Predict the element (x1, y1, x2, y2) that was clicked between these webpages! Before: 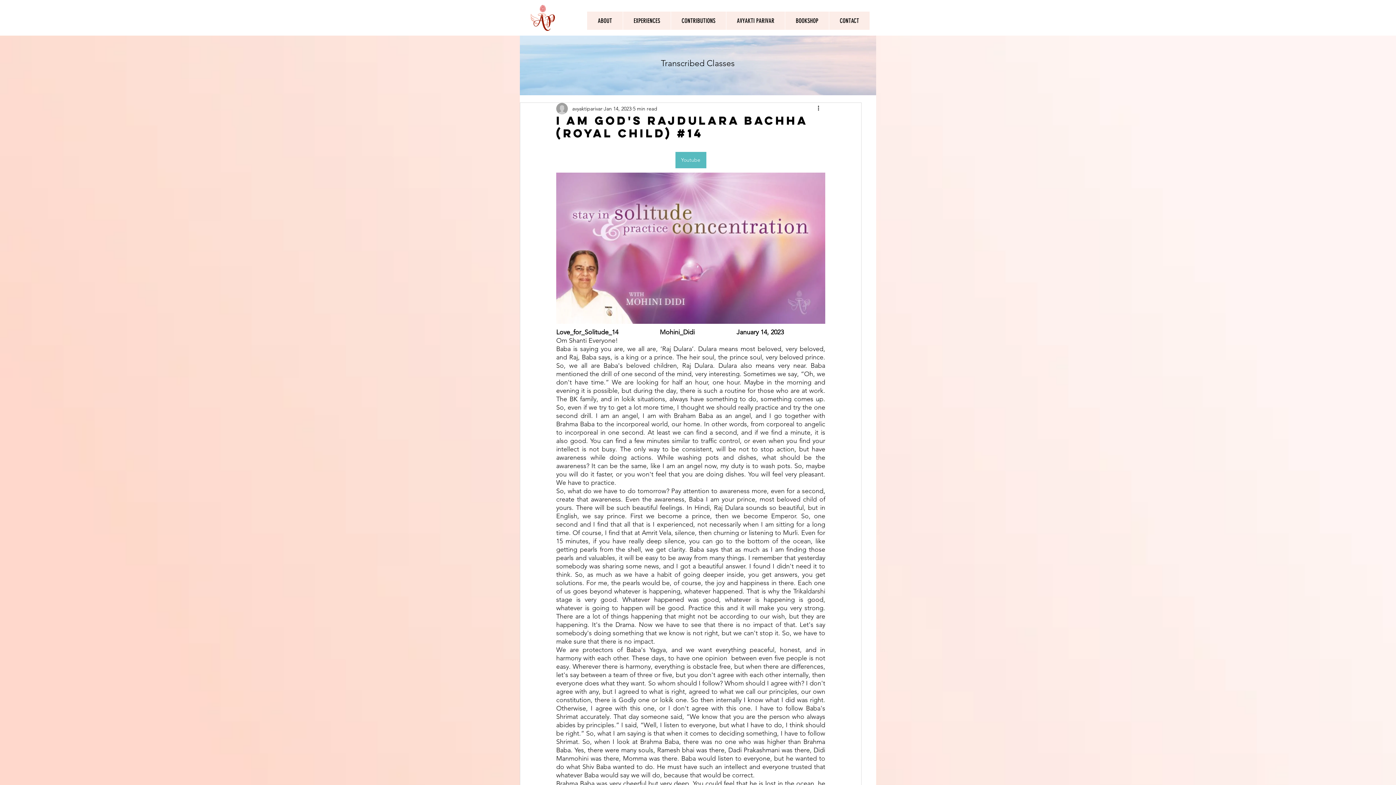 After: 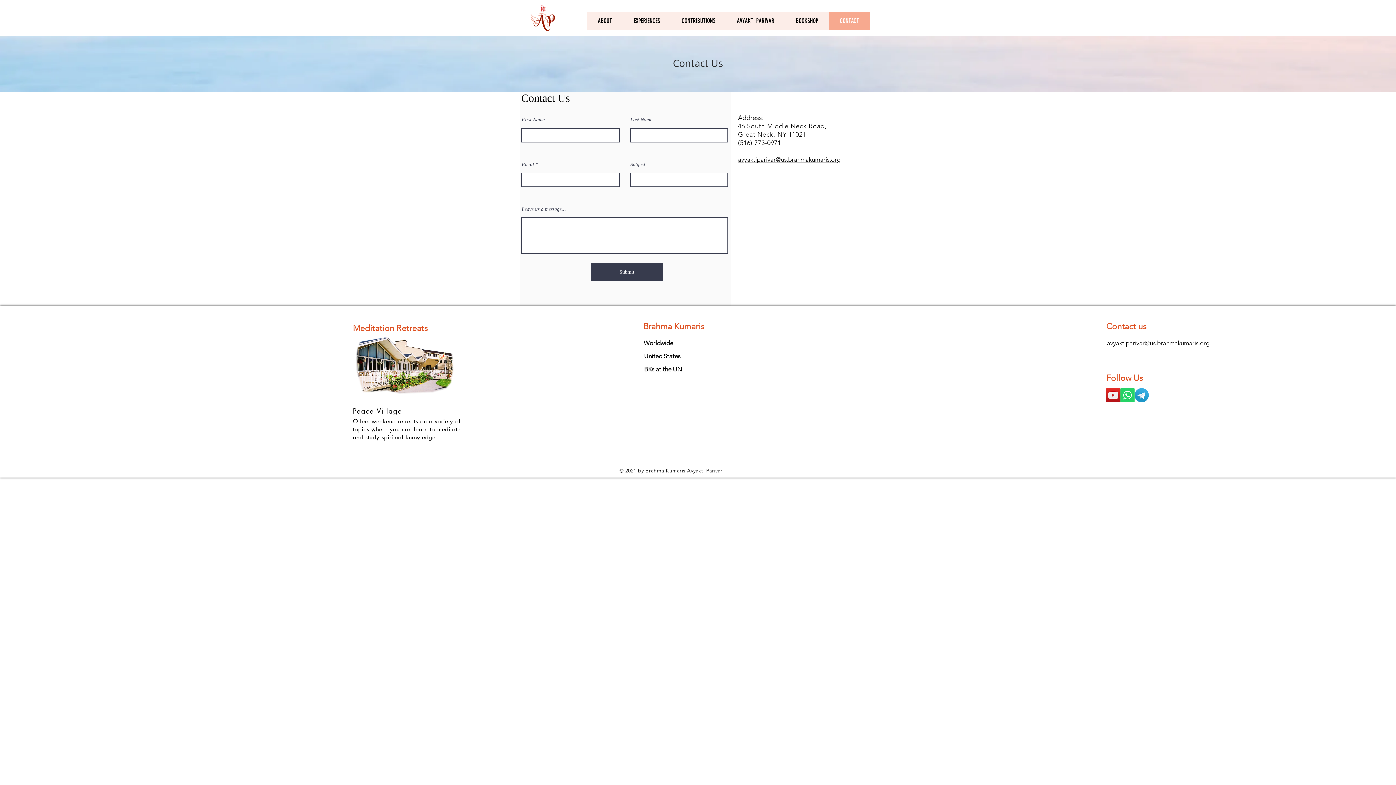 Action: bbox: (829, 11, 869, 29) label: CONTACT